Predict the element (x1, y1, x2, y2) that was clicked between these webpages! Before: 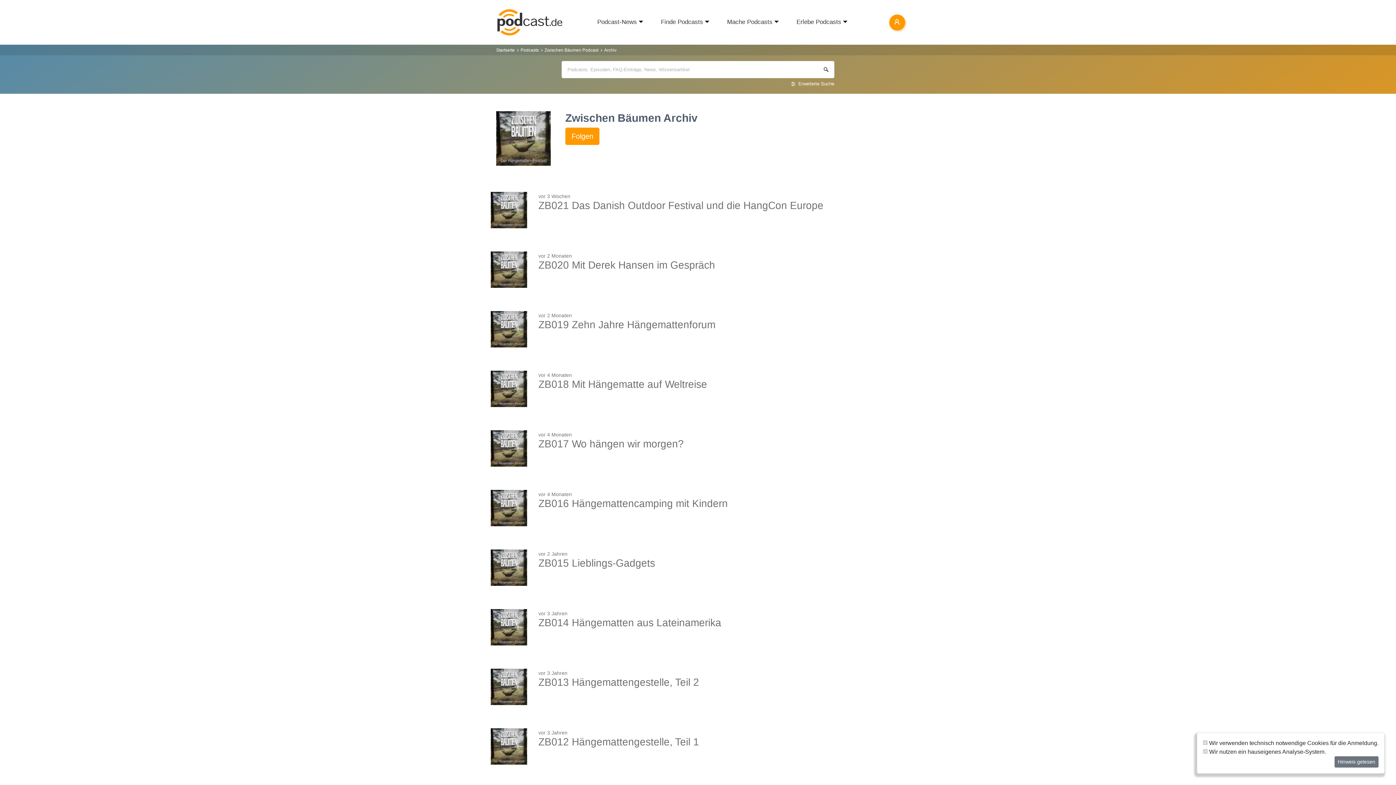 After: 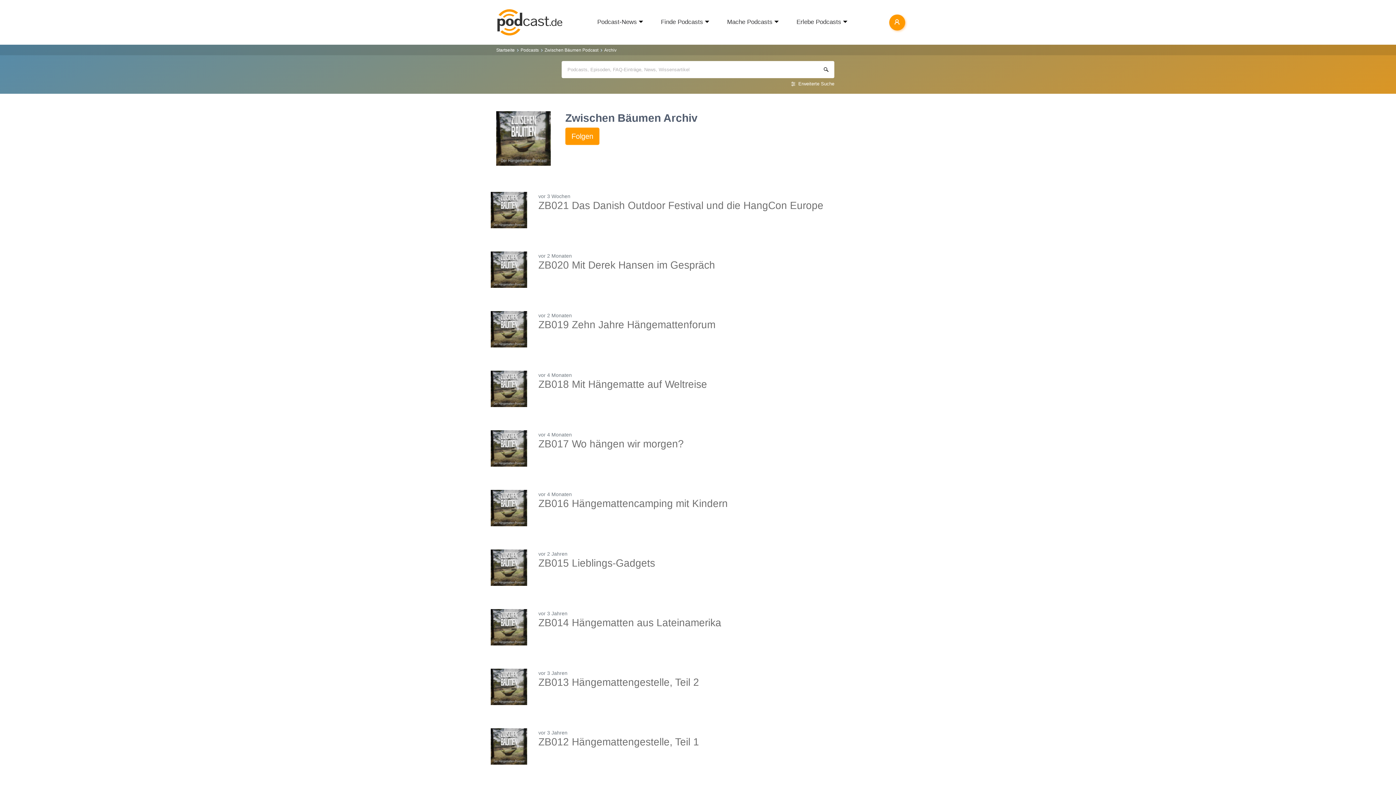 Action: label: Hinweis gelesen bbox: (1334, 756, 1378, 768)